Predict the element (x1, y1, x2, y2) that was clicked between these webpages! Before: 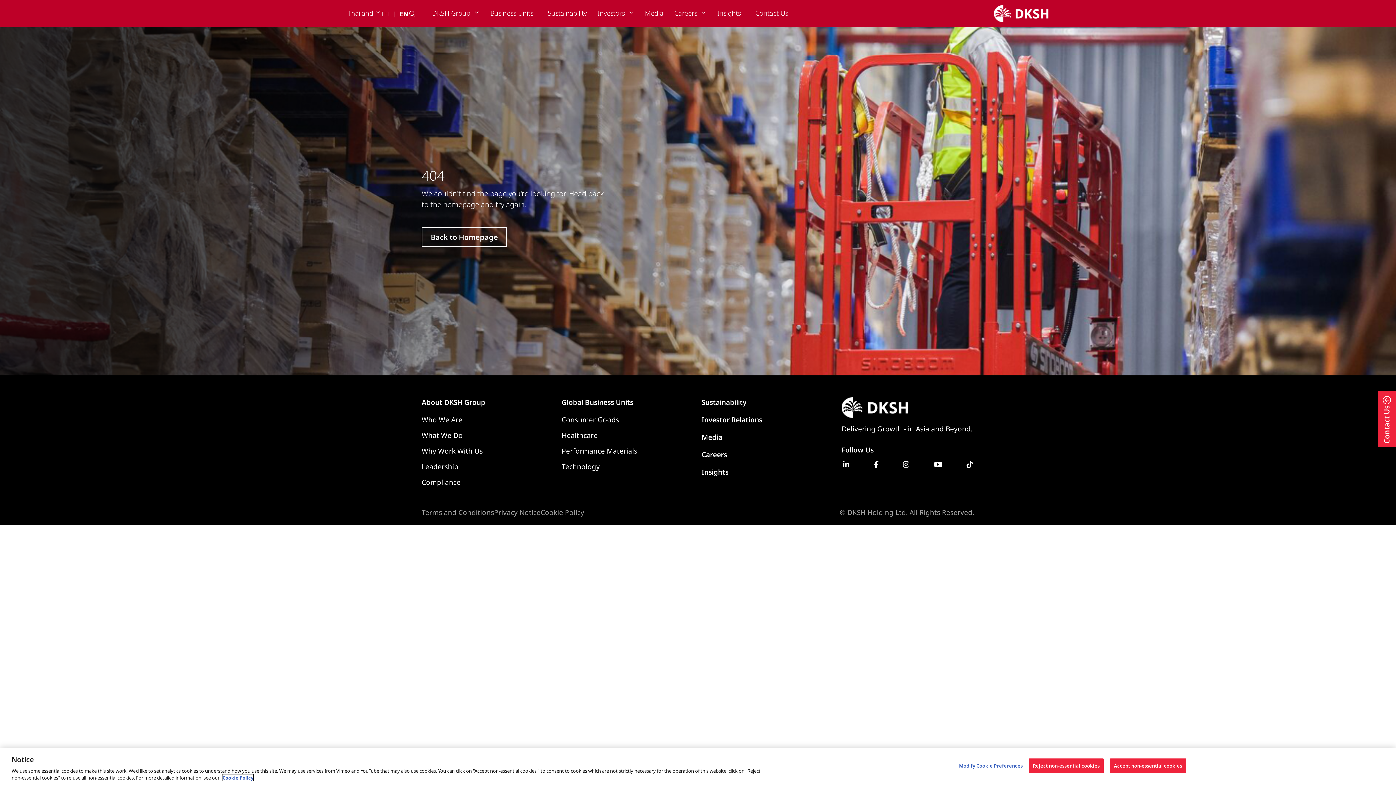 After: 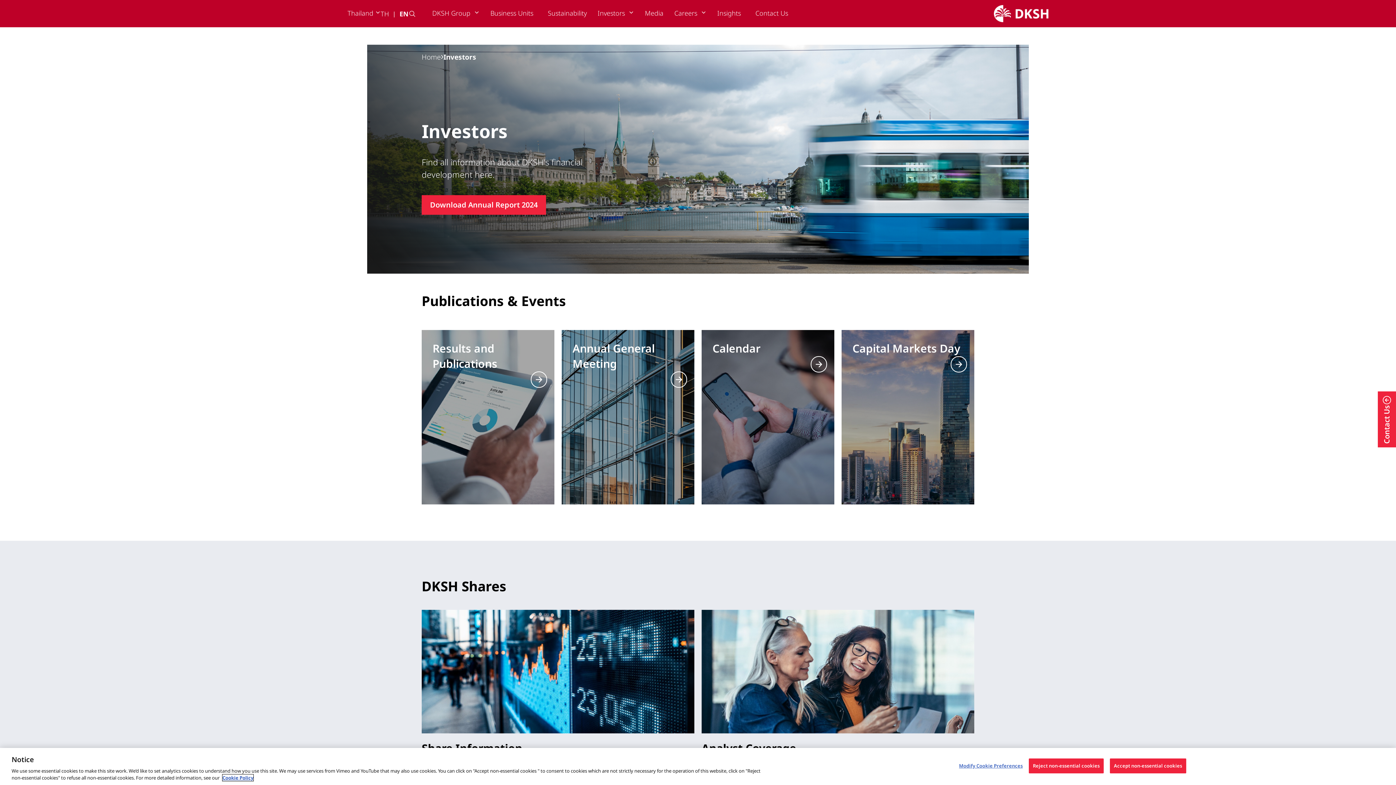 Action: label: Investor Relations bbox: (701, 414, 841, 425)